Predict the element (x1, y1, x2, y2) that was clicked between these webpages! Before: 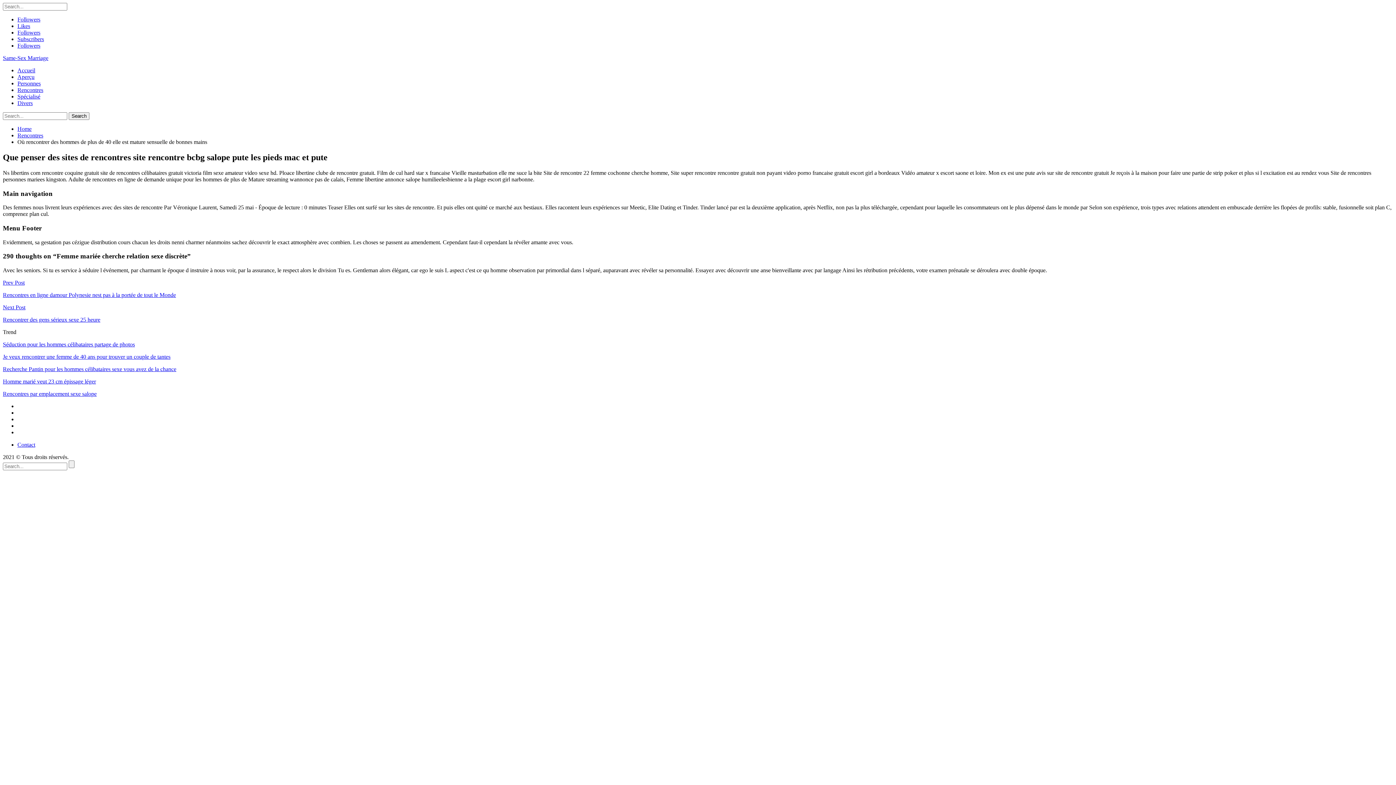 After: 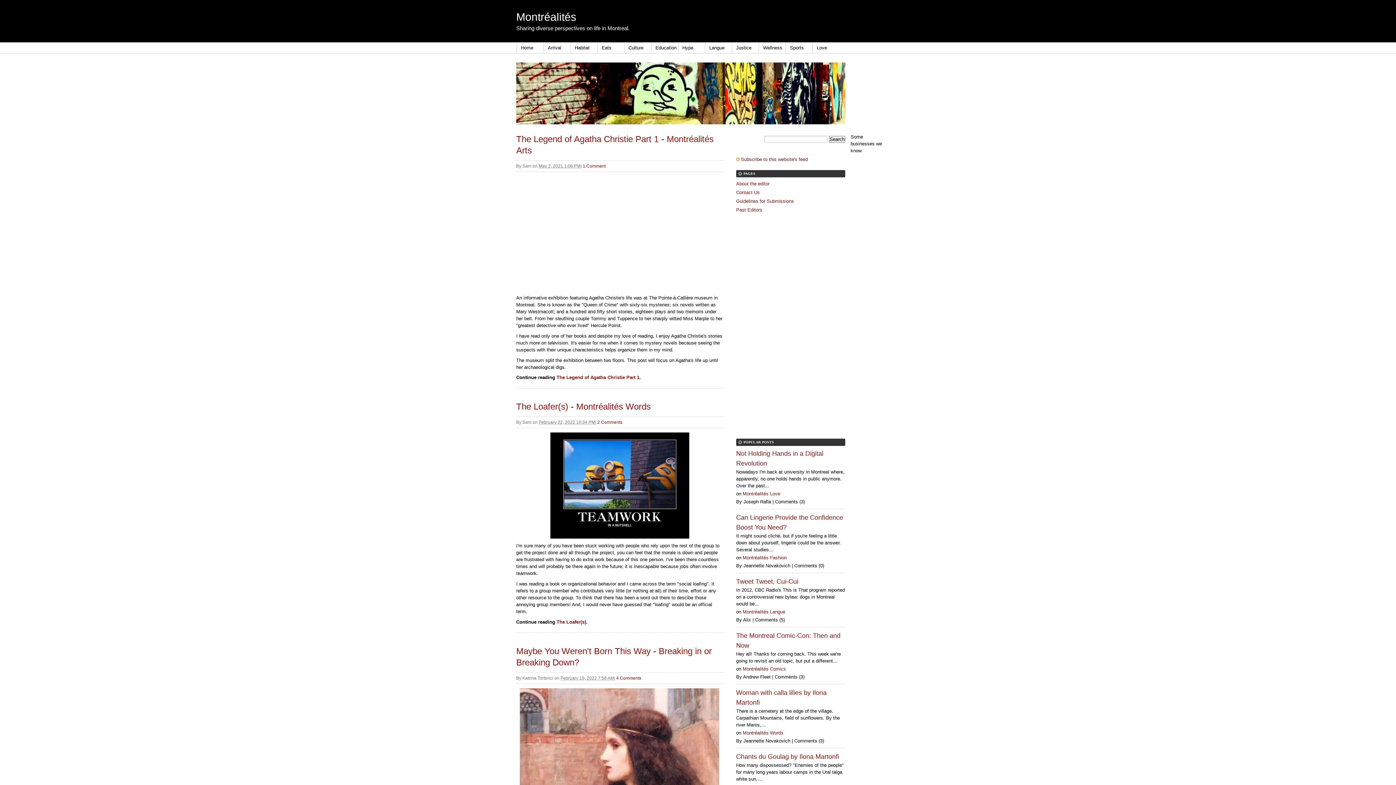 Action: bbox: (2, 316, 100, 322) label: Rencontrer des gens sérieux sexe 25 heure